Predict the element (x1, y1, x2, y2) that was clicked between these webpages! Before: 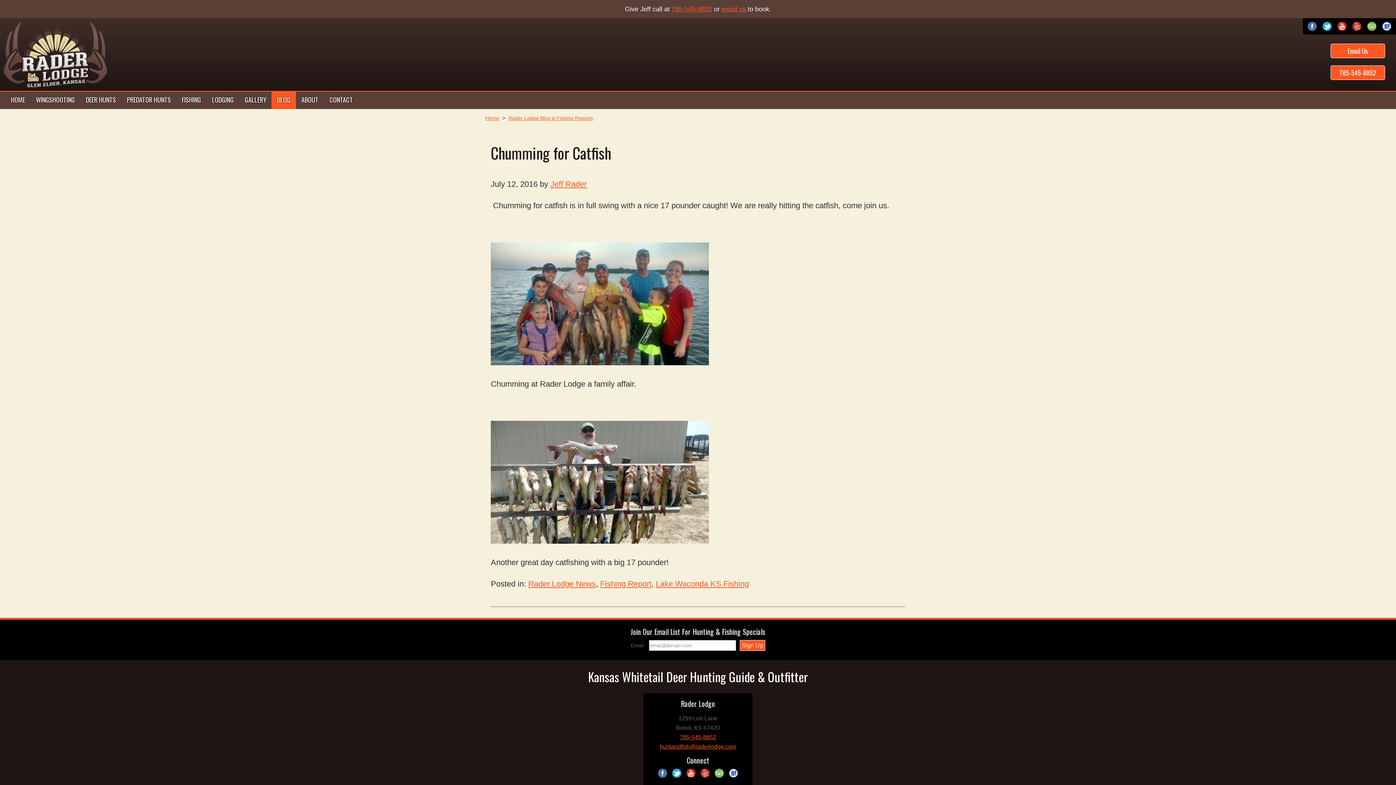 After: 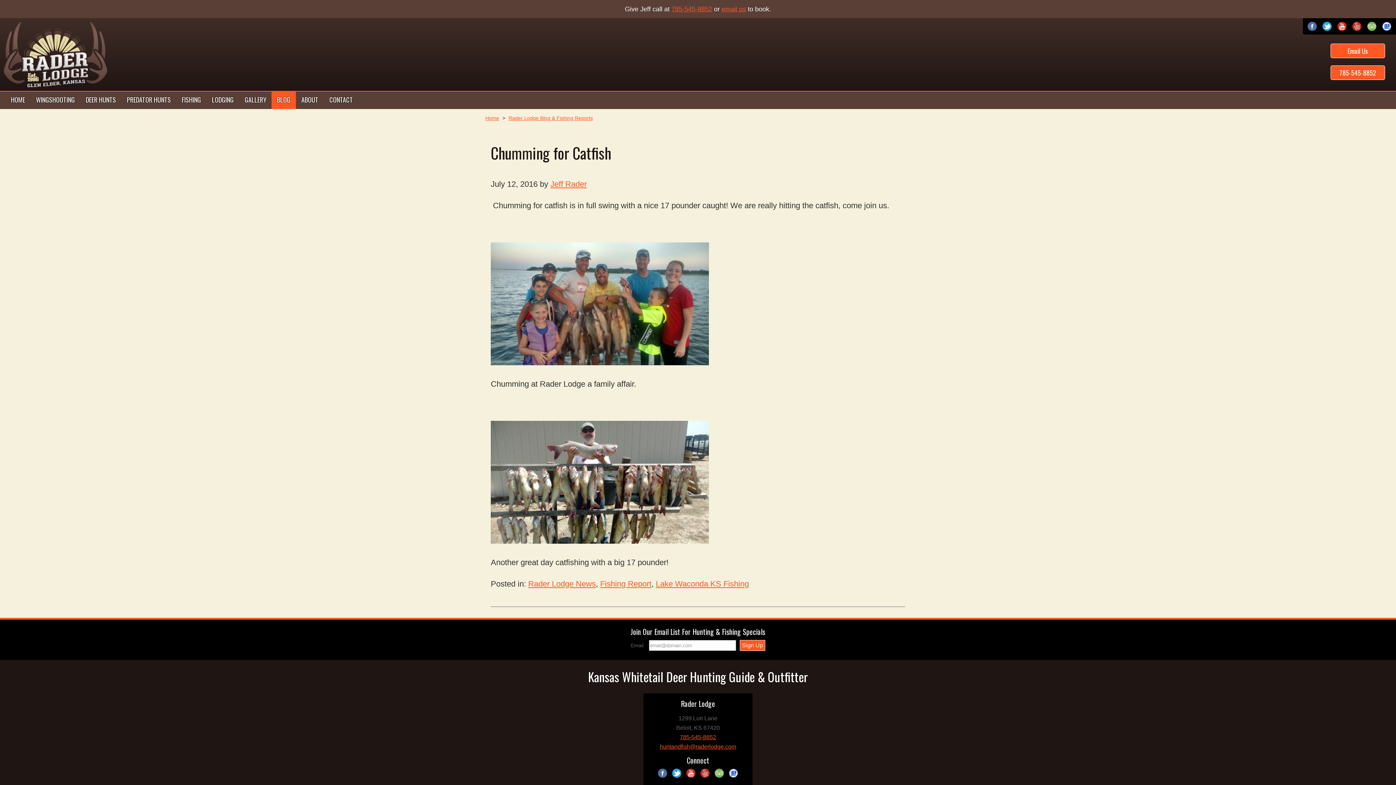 Action: bbox: (1306, 21, 1318, 30)